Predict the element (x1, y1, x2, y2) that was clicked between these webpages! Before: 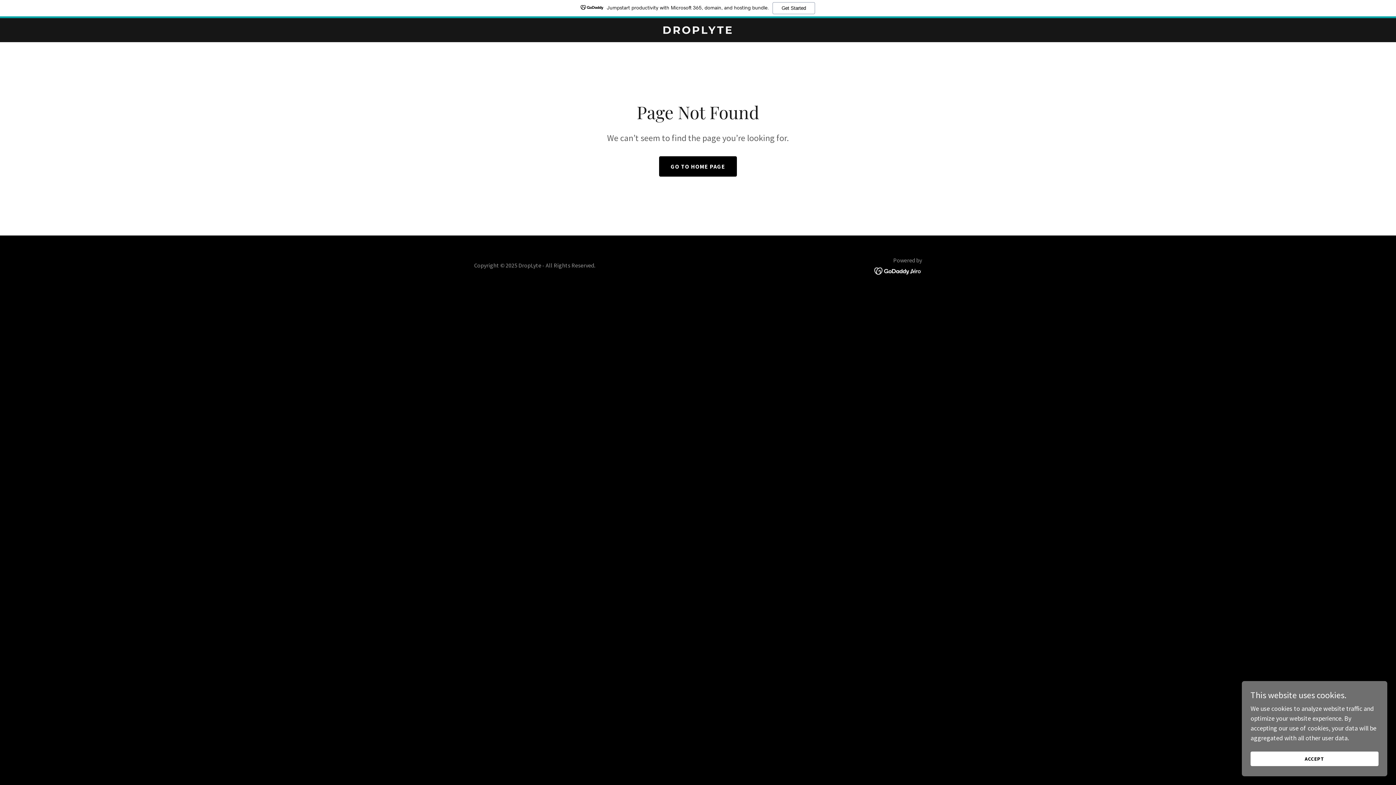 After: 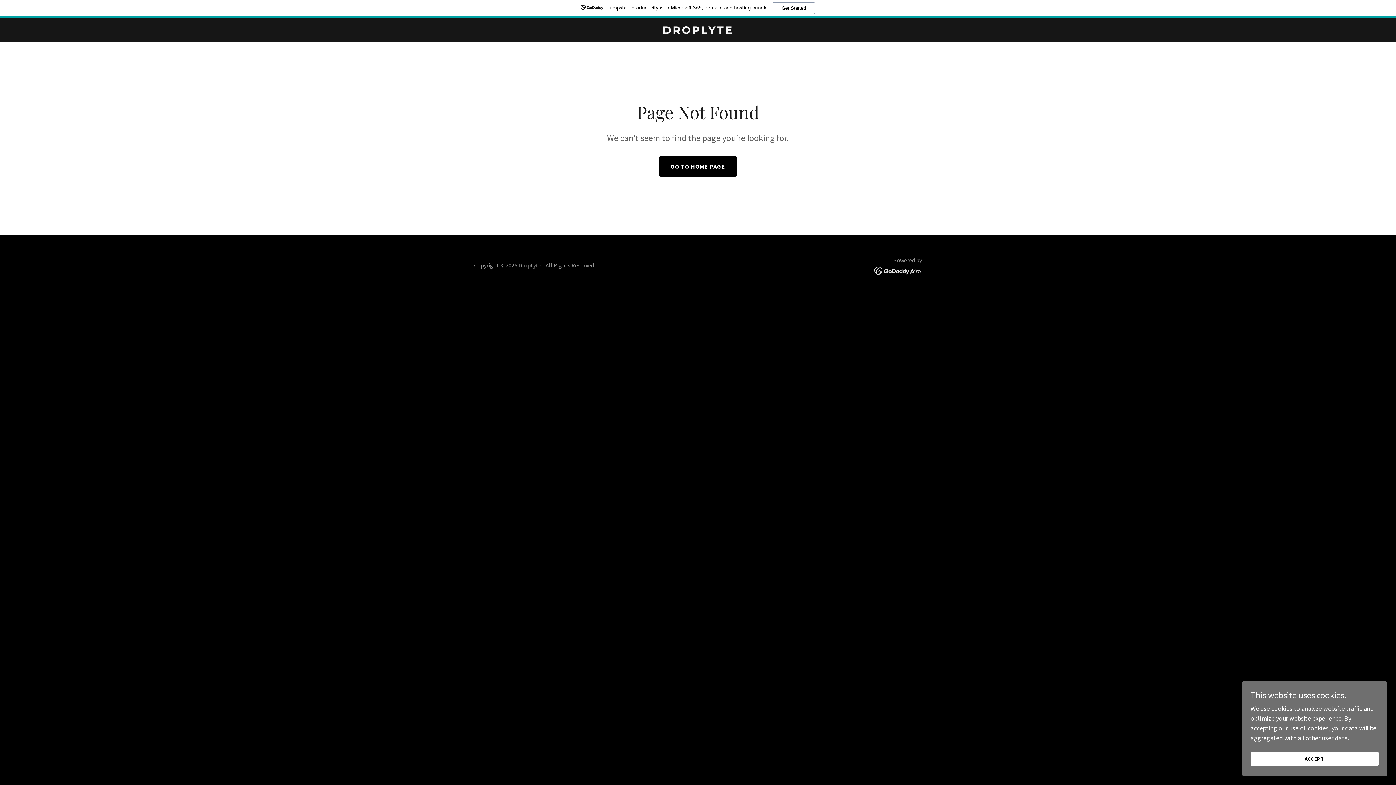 Action: bbox: (874, 266, 922, 274)